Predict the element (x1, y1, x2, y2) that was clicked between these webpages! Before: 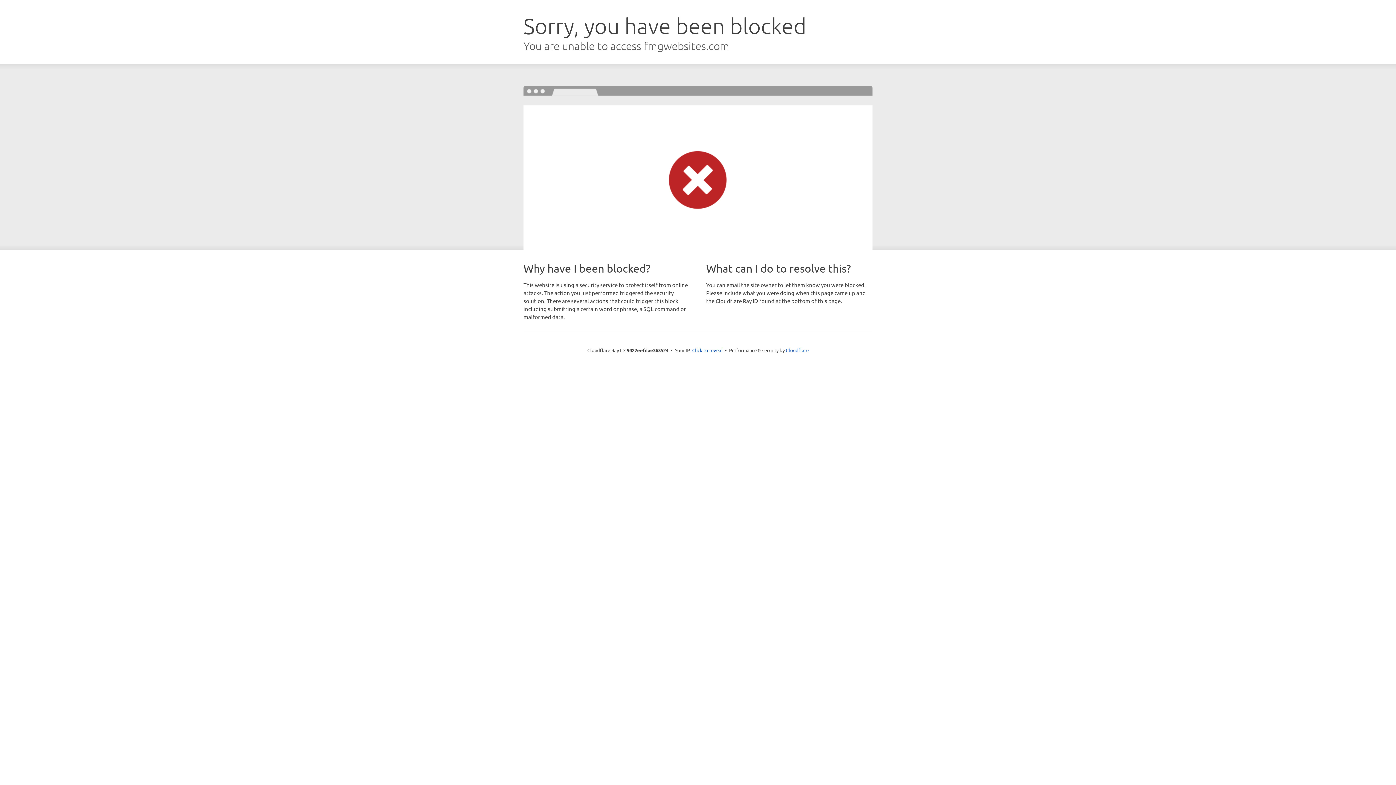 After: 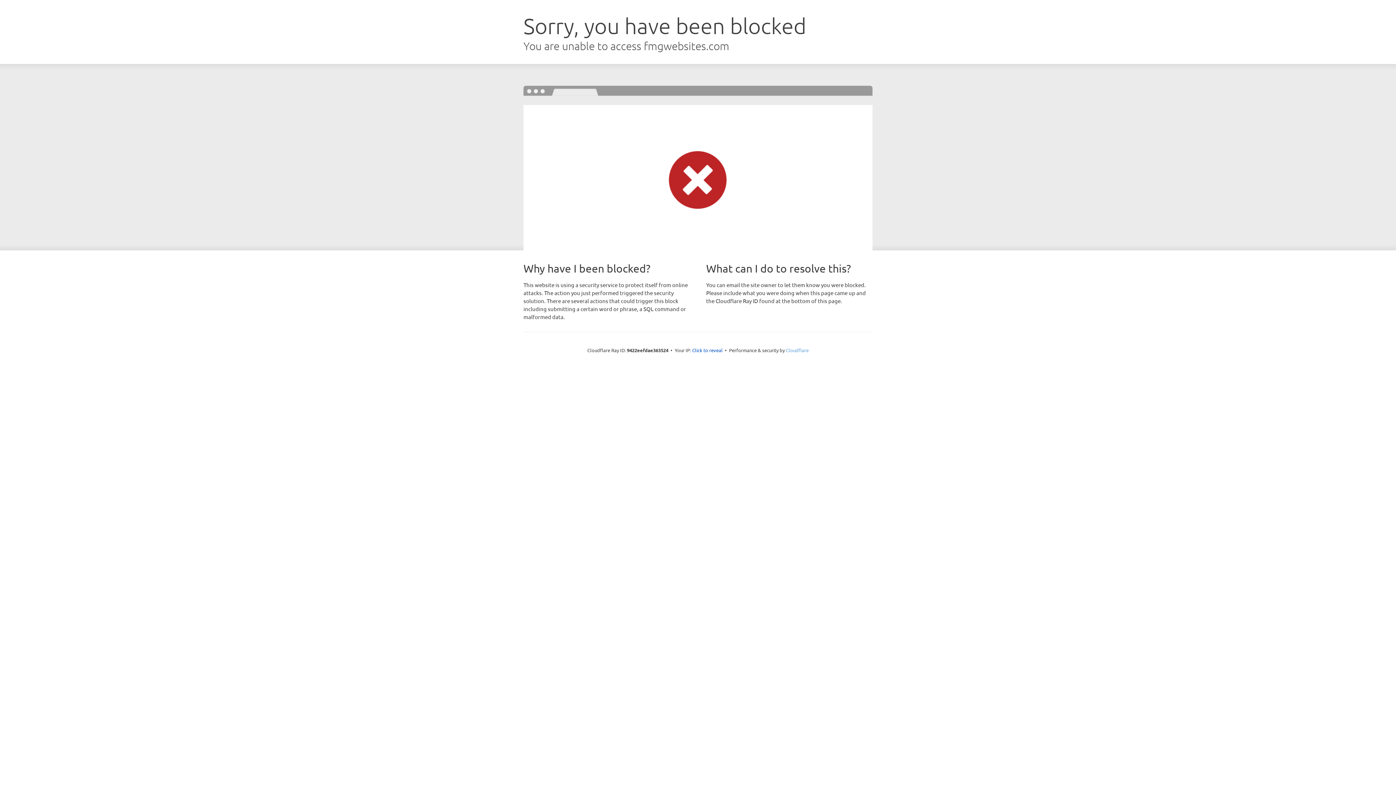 Action: bbox: (786, 347, 808, 353) label: Cloudflare